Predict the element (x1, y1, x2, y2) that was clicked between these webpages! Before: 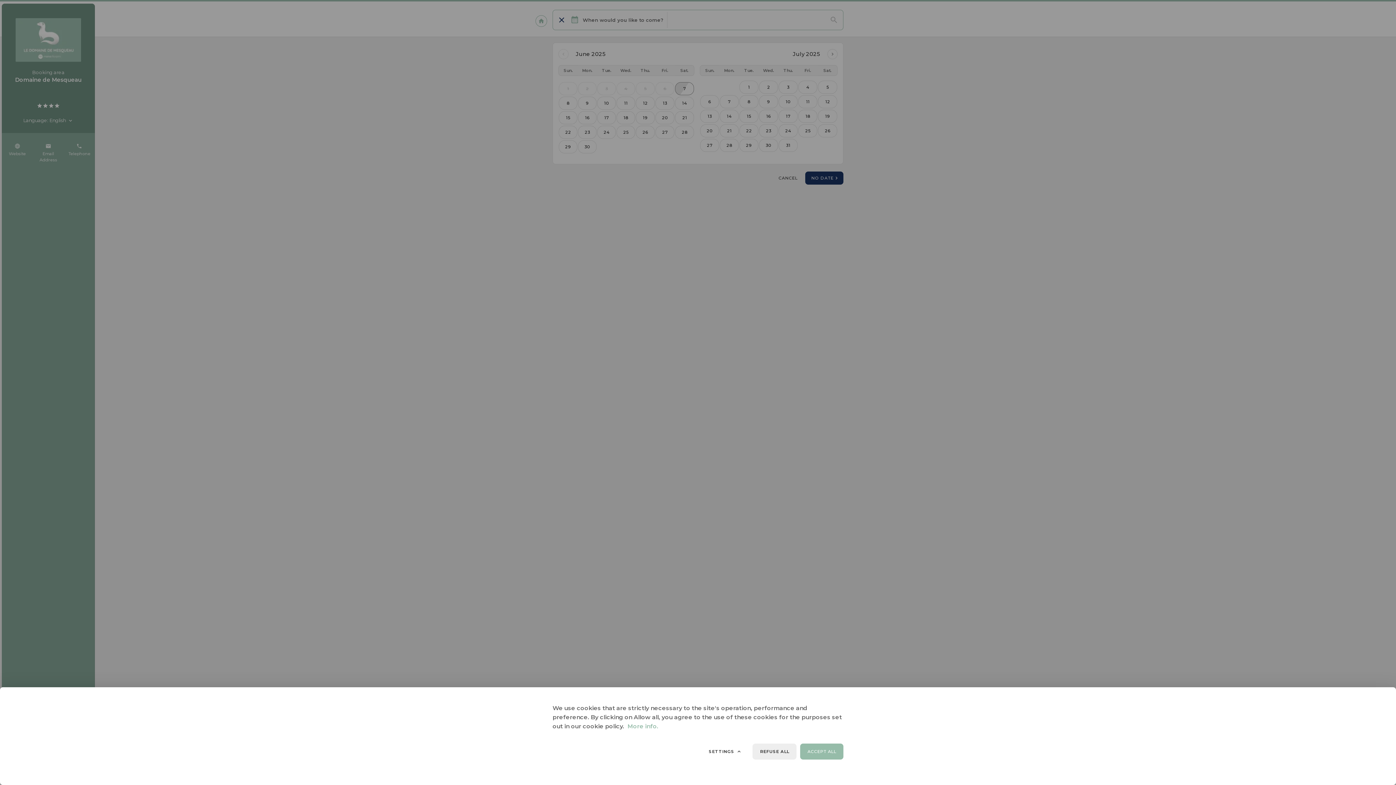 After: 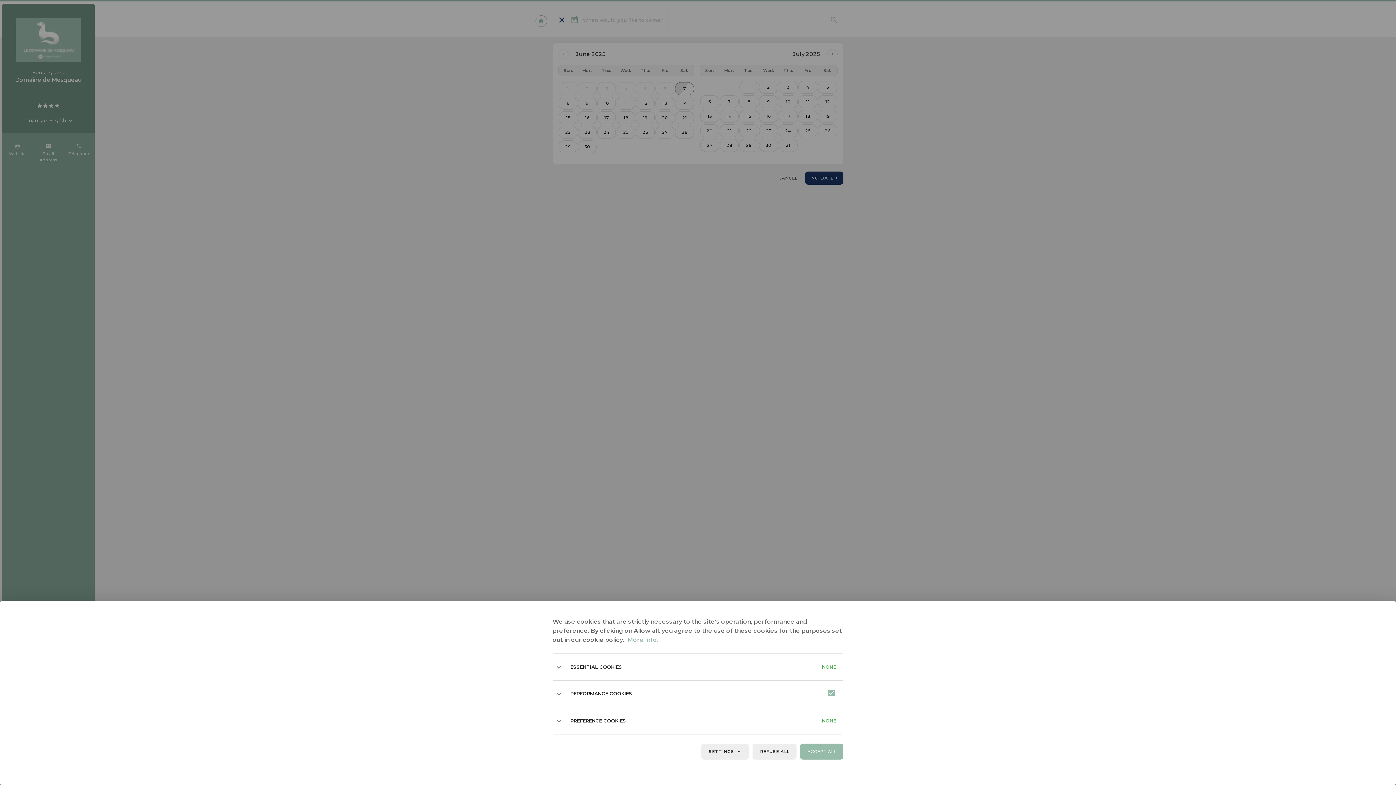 Action: label: SETTINGS bbox: (701, 744, 749, 760)